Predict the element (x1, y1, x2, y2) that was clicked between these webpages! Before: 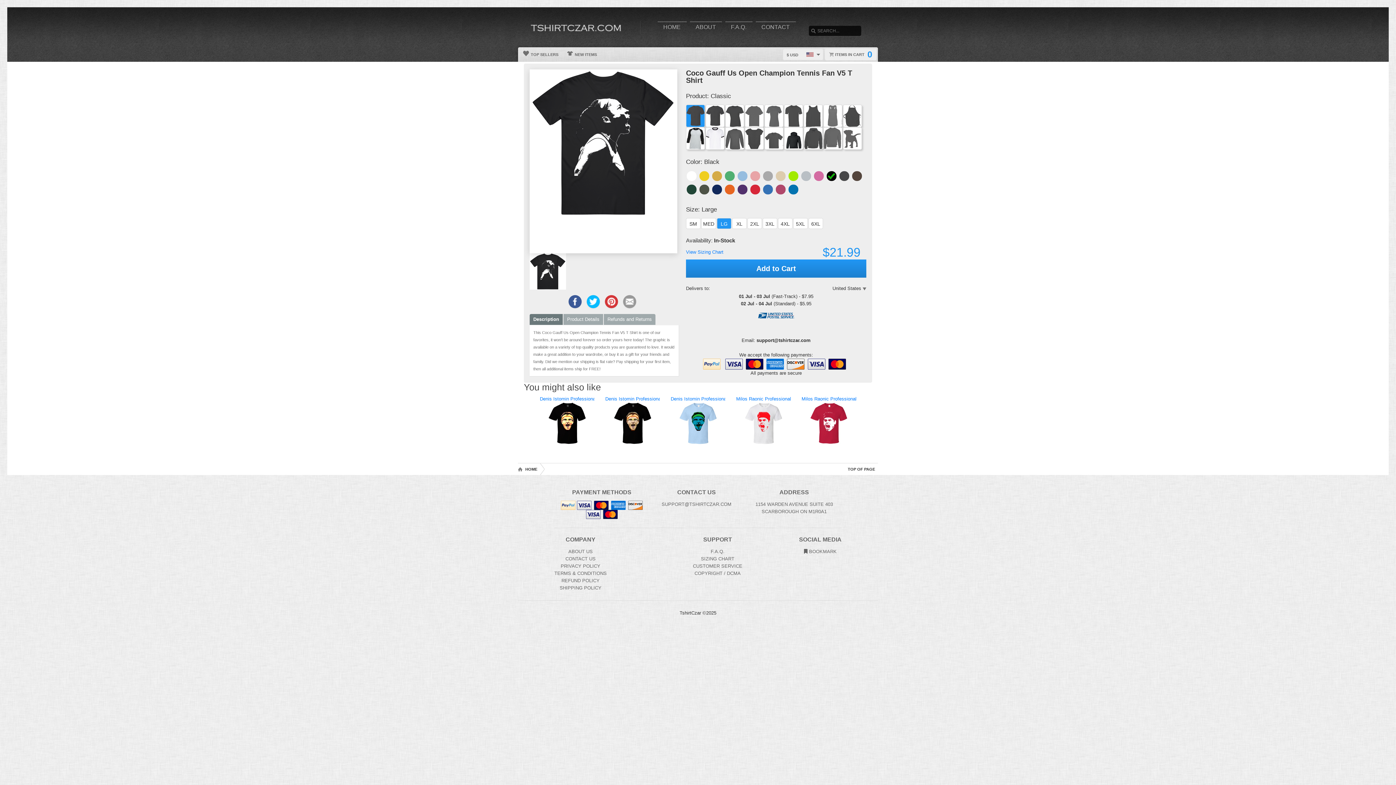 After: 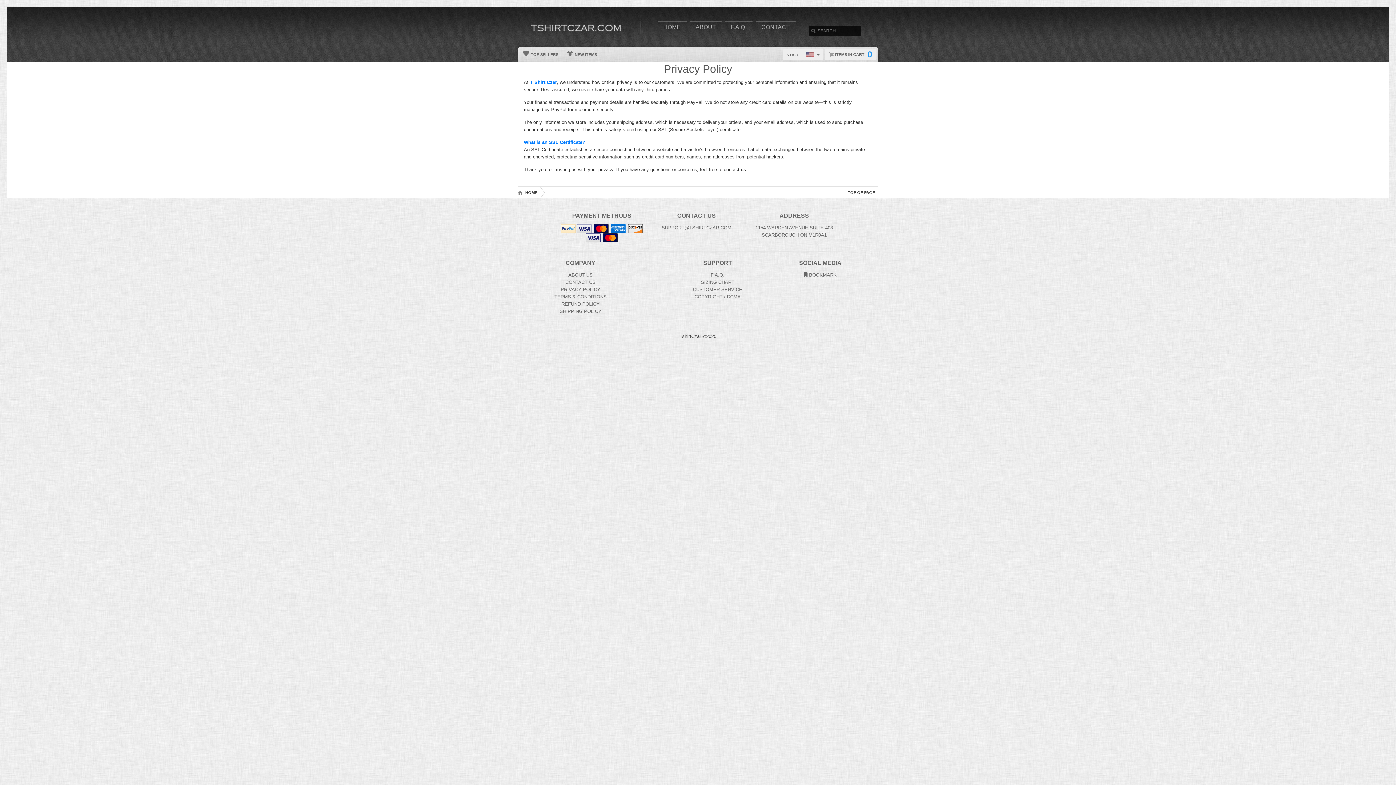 Action: bbox: (560, 563, 600, 569) label: Privacy